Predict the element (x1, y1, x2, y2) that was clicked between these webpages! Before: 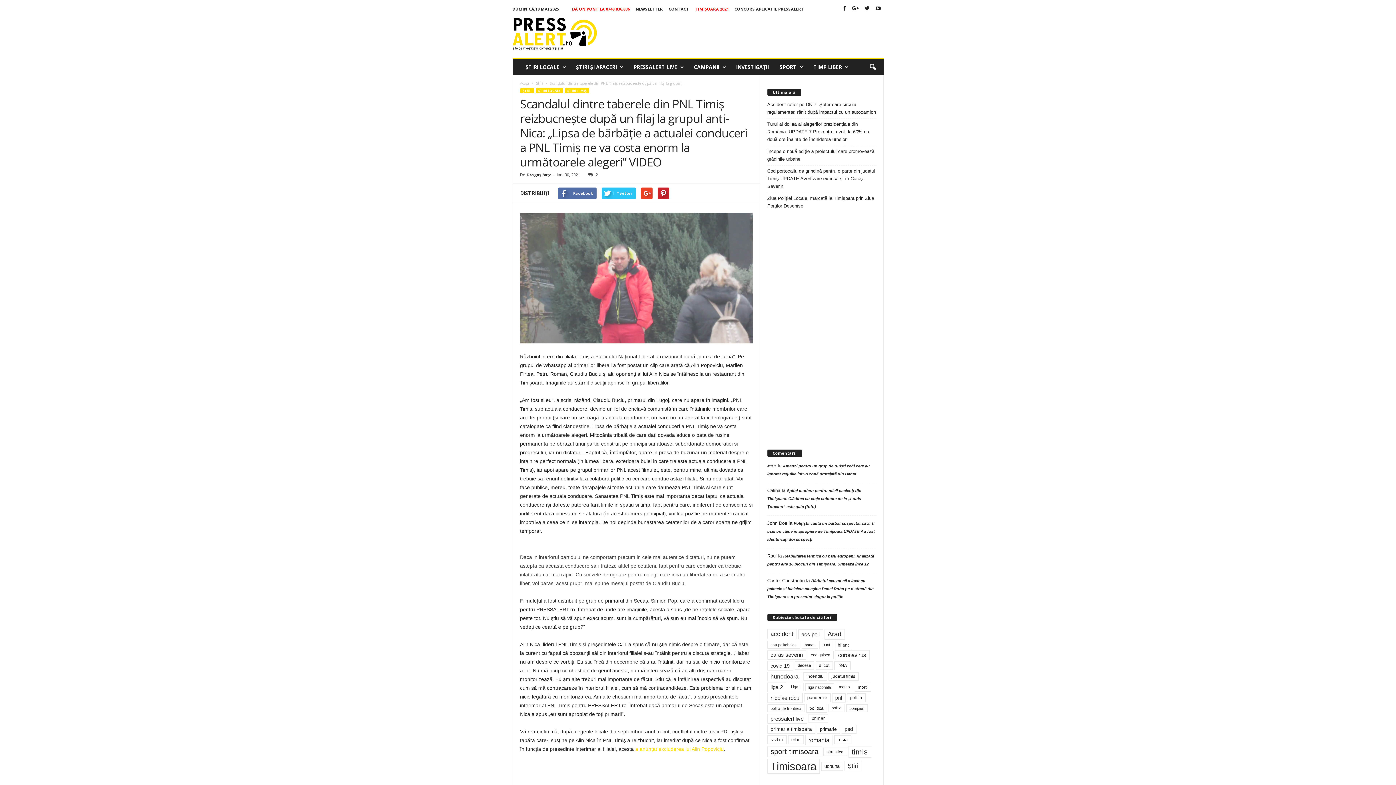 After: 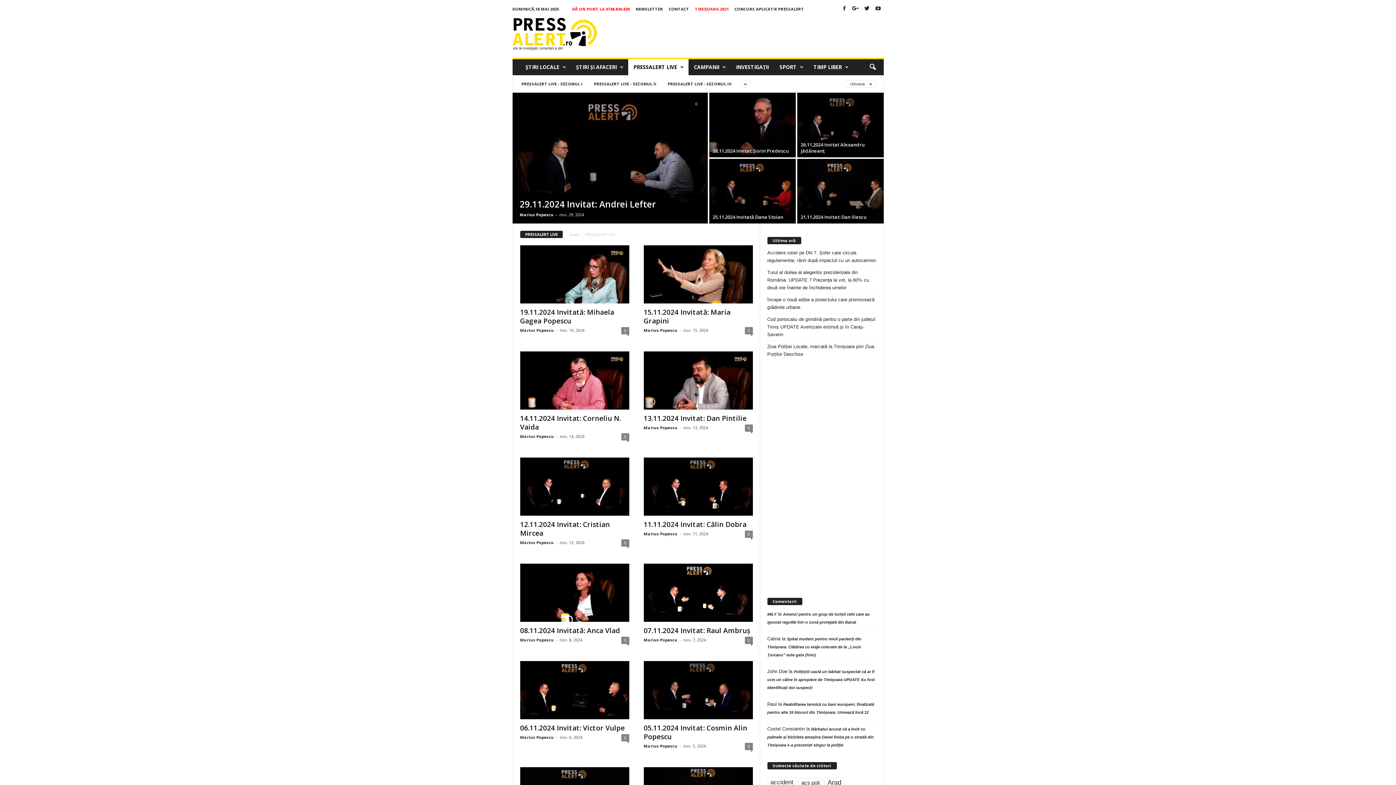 Action: label: PRESSALERT LIVE bbox: (628, 59, 688, 75)